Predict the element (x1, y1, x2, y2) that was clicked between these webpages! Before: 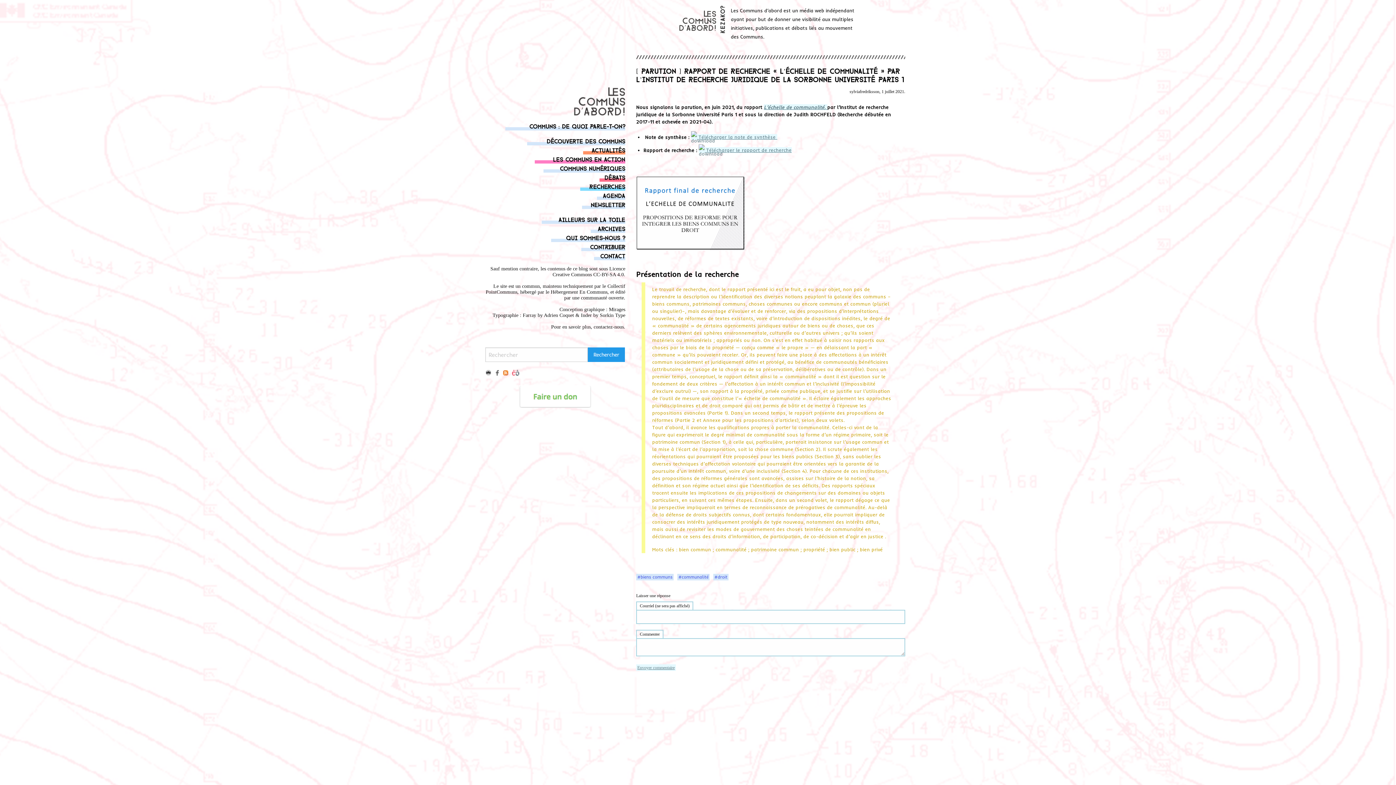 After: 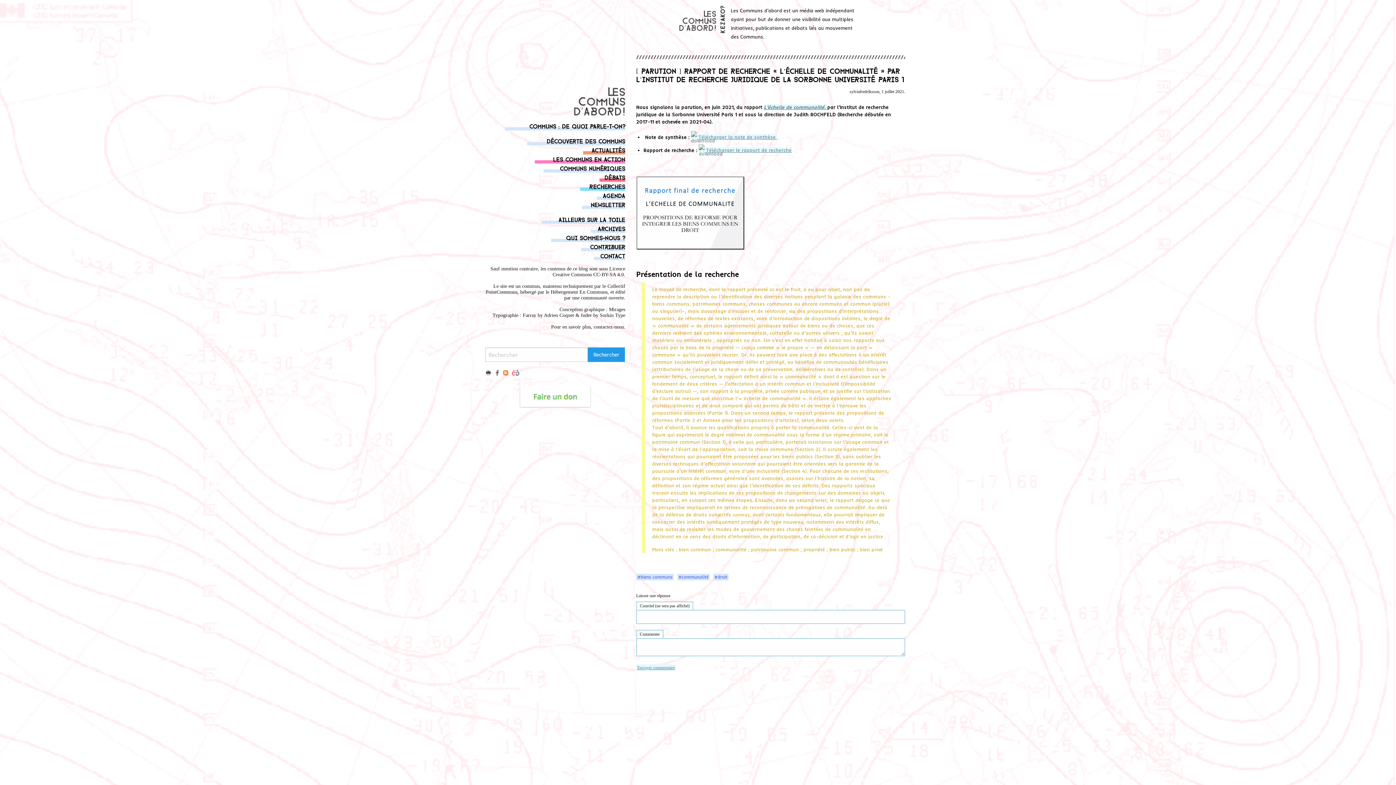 Action: bbox: (512, 368, 519, 376)